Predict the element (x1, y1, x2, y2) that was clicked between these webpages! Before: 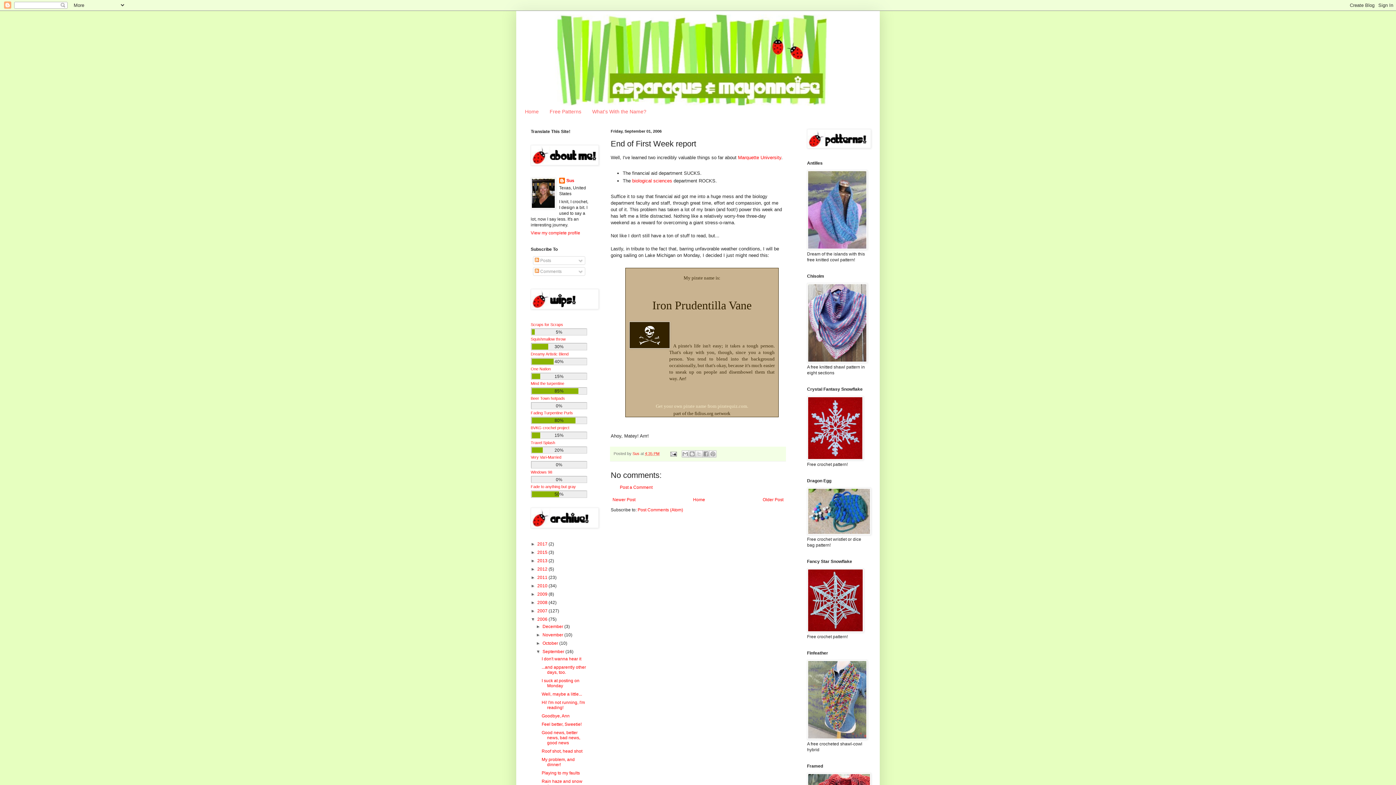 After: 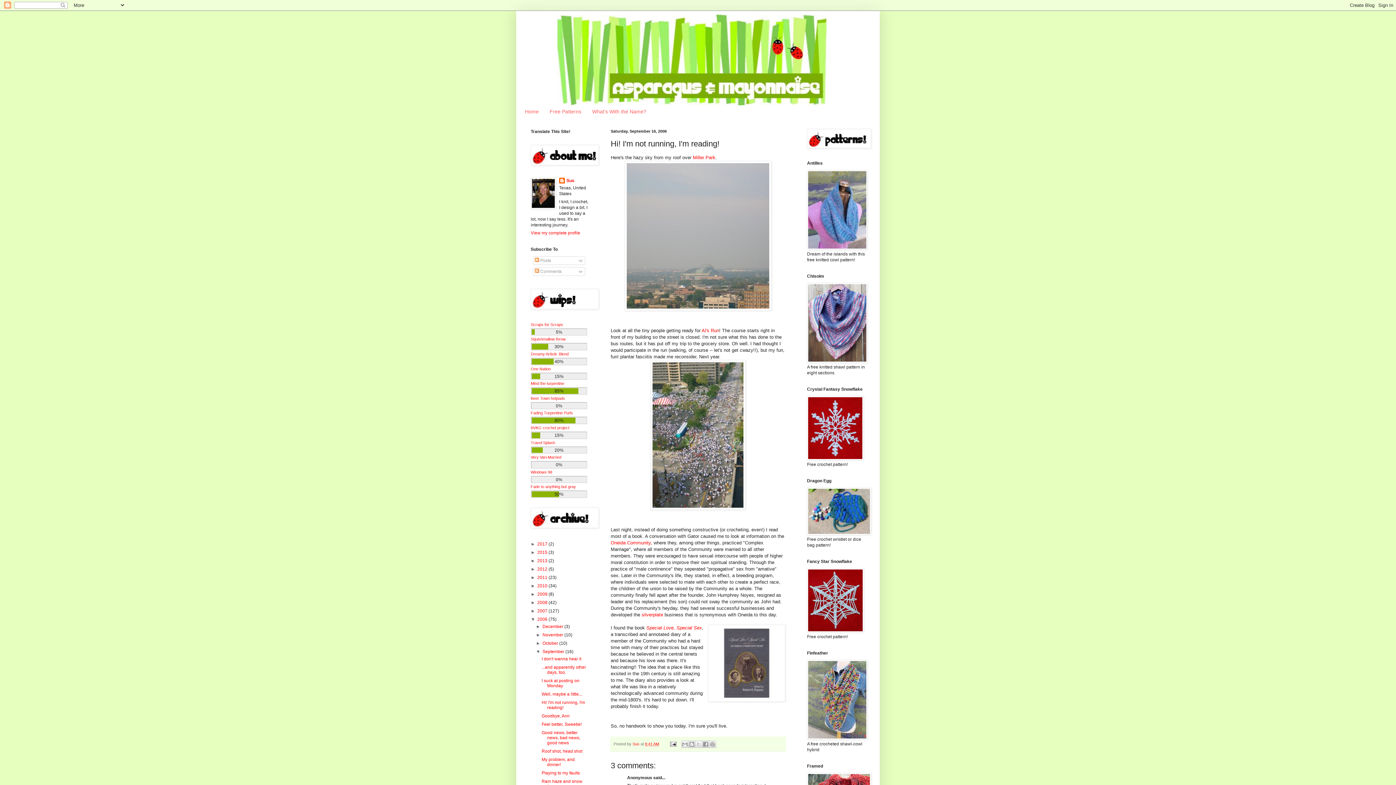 Action: label: Hi! I'm not running, I'm reading! bbox: (541, 700, 585, 710)